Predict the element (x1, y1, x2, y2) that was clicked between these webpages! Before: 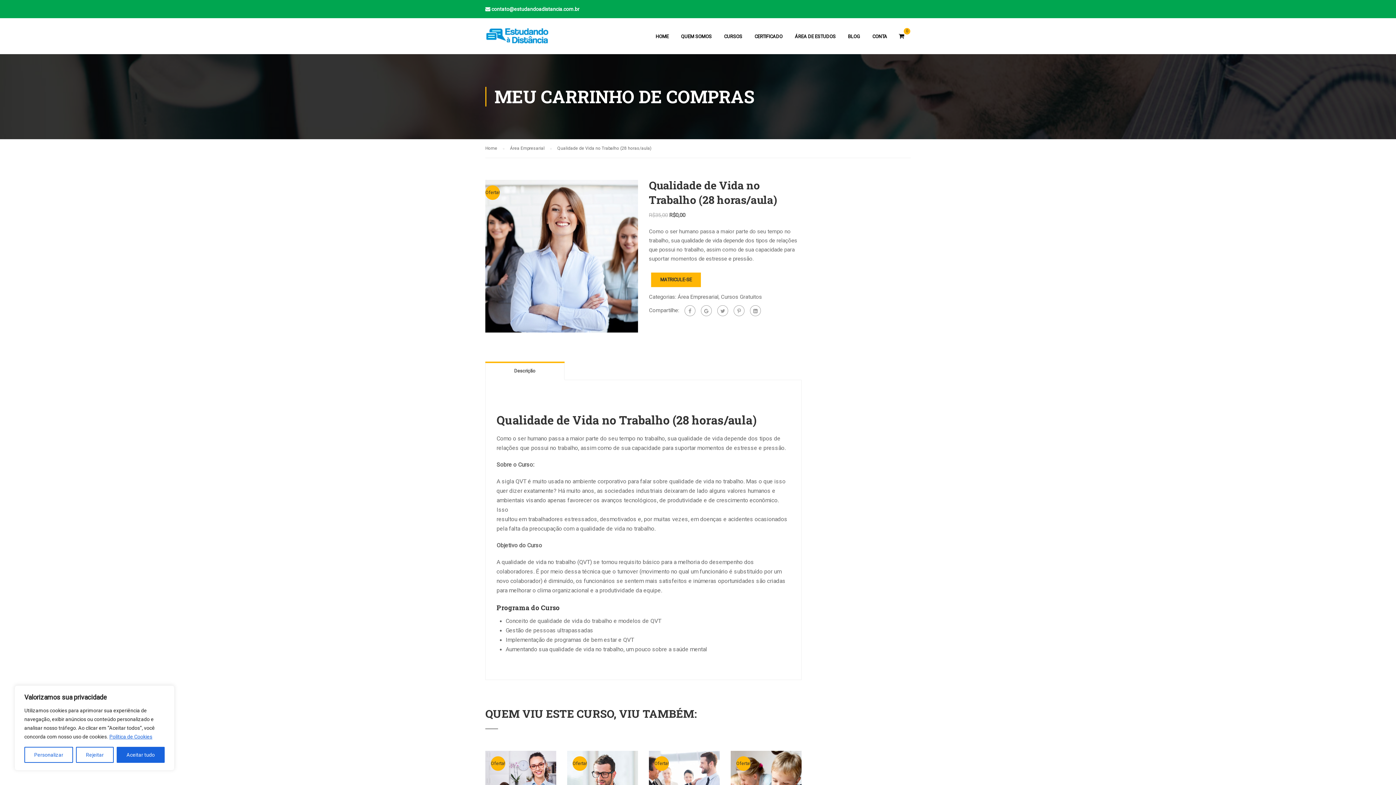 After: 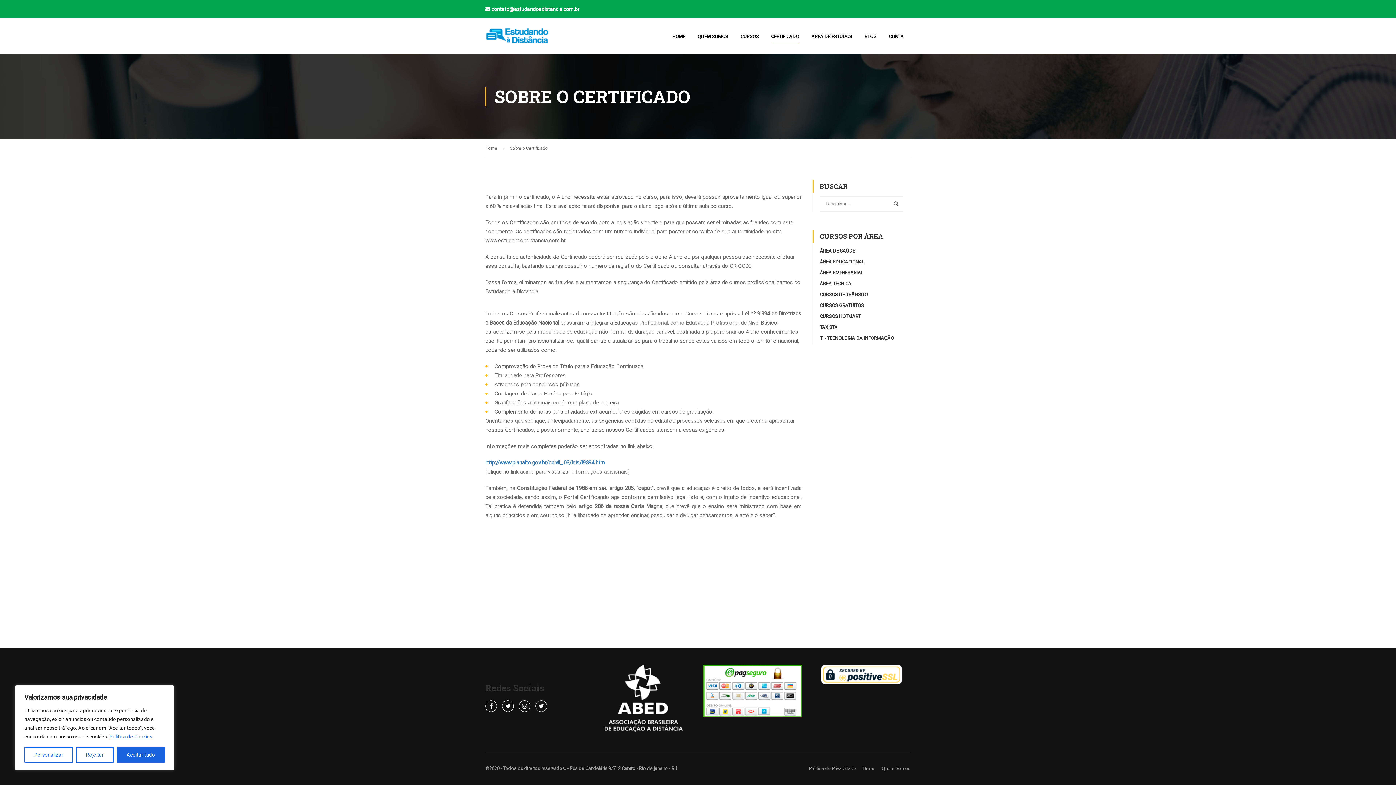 Action: label: CERTIFICADO bbox: (749, 29, 788, 50)